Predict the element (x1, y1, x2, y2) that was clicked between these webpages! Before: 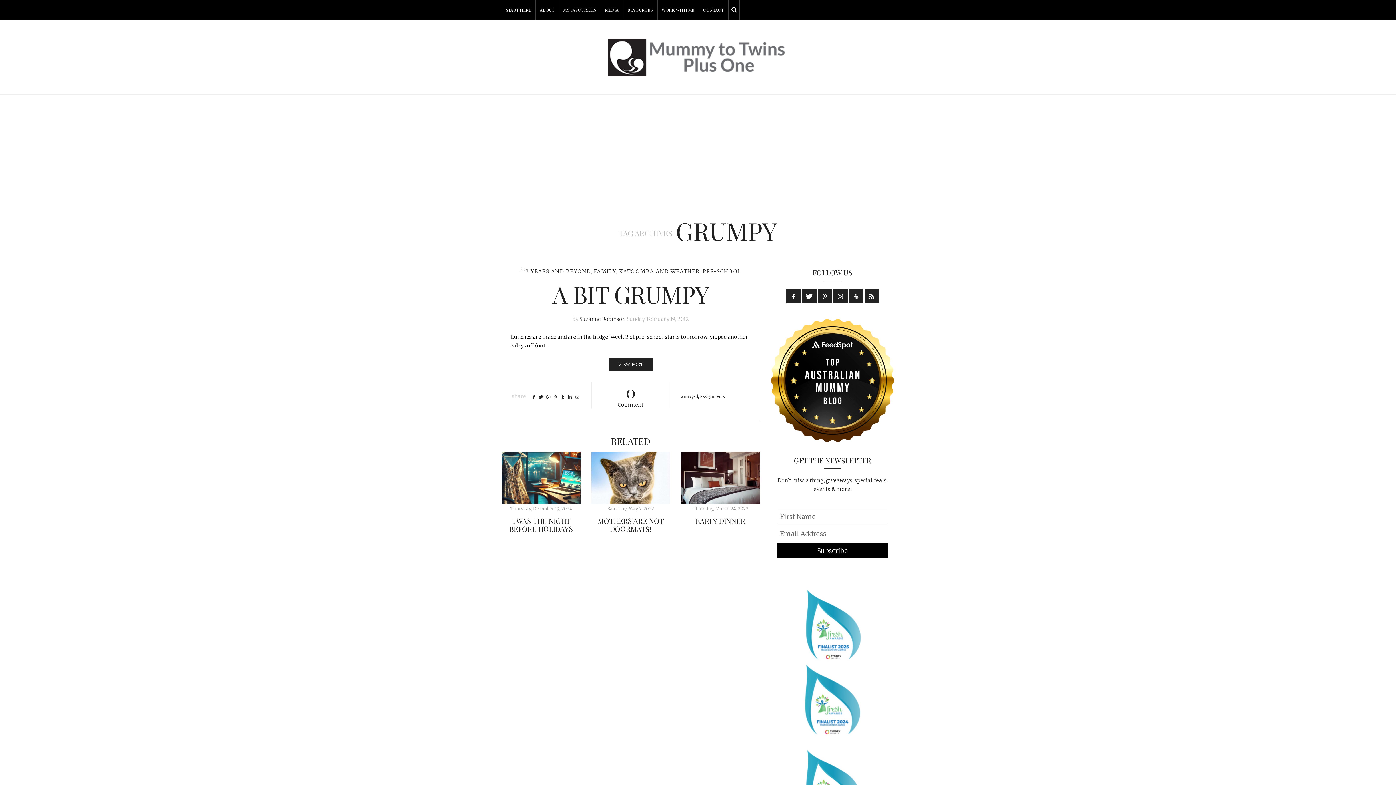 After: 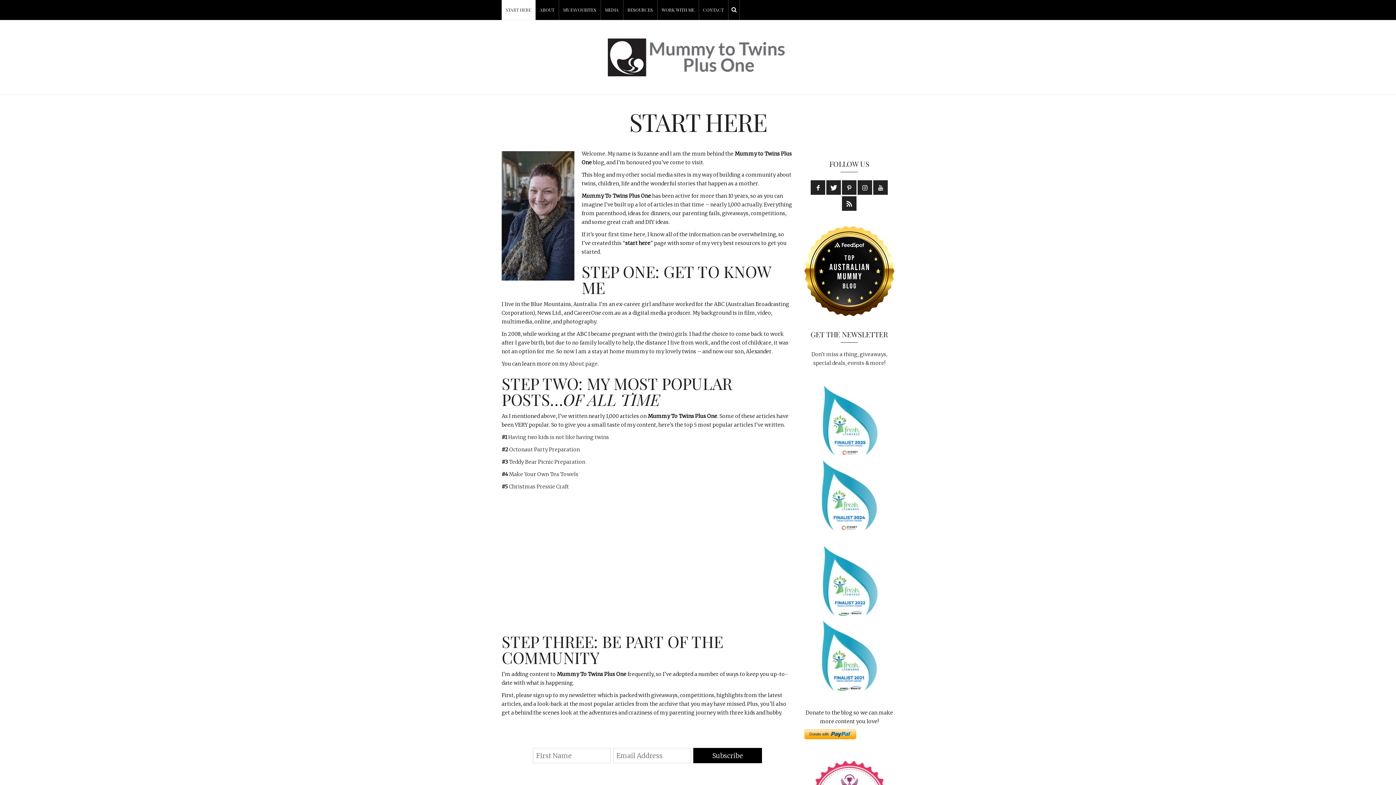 Action: bbox: (501, 0, 536, 20) label: START HERE